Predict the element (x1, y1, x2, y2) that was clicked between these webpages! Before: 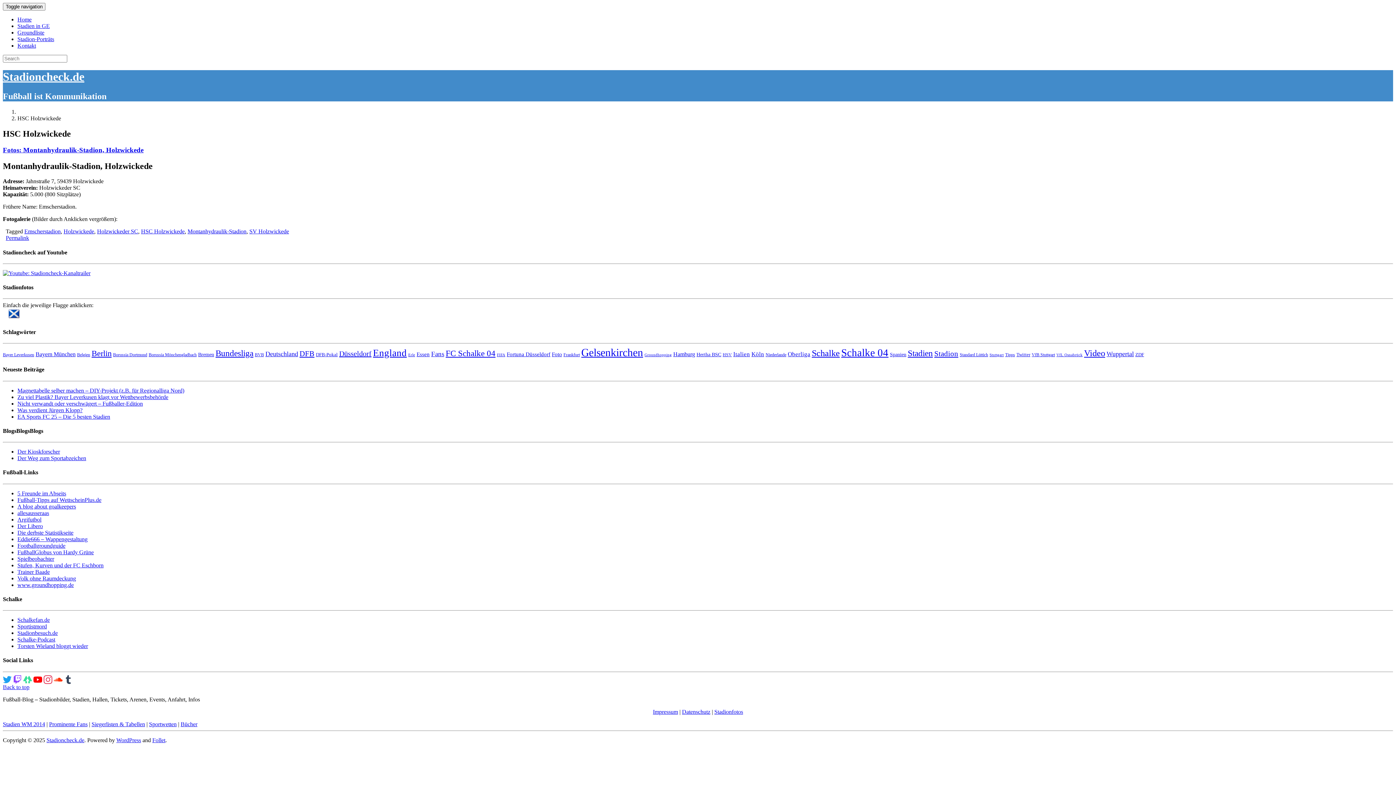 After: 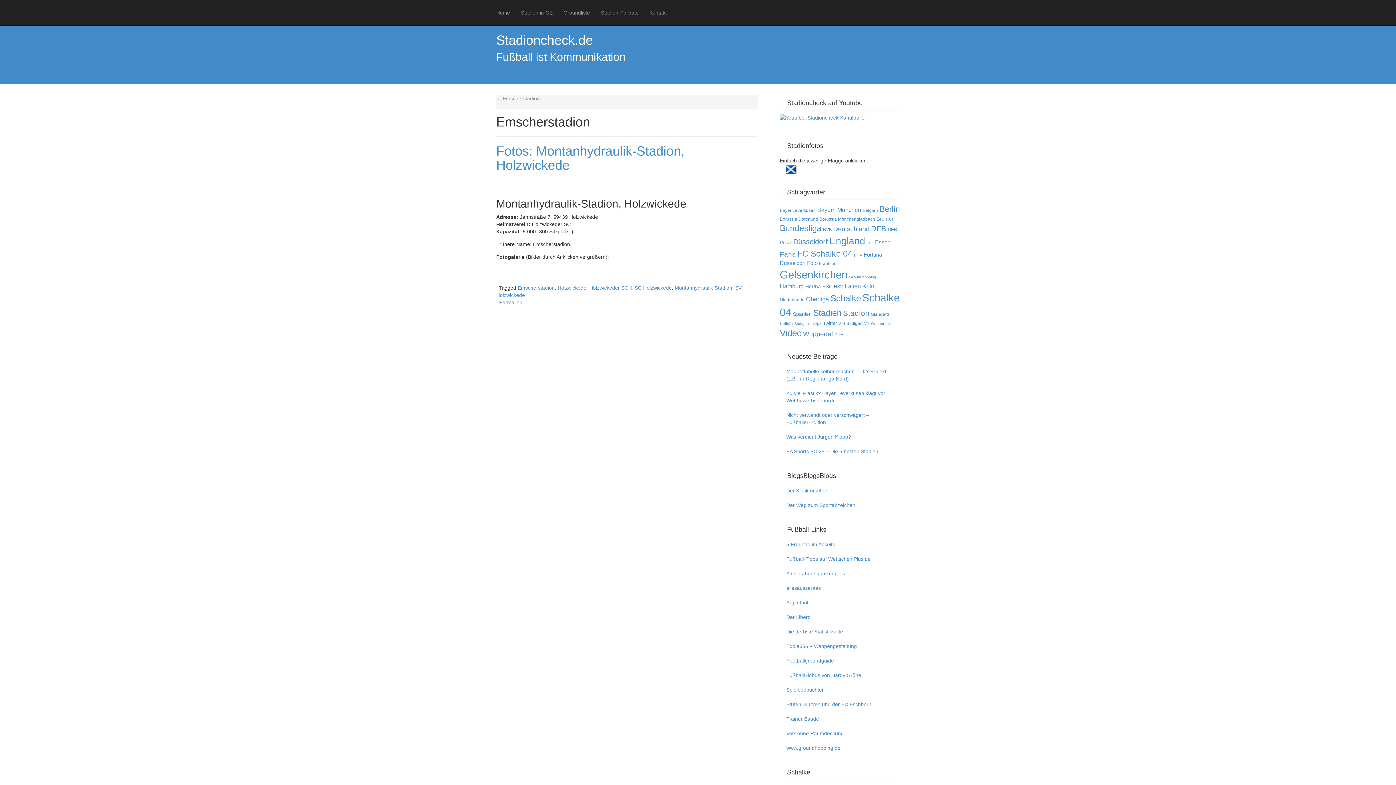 Action: label: Emscherstadion bbox: (24, 228, 60, 234)